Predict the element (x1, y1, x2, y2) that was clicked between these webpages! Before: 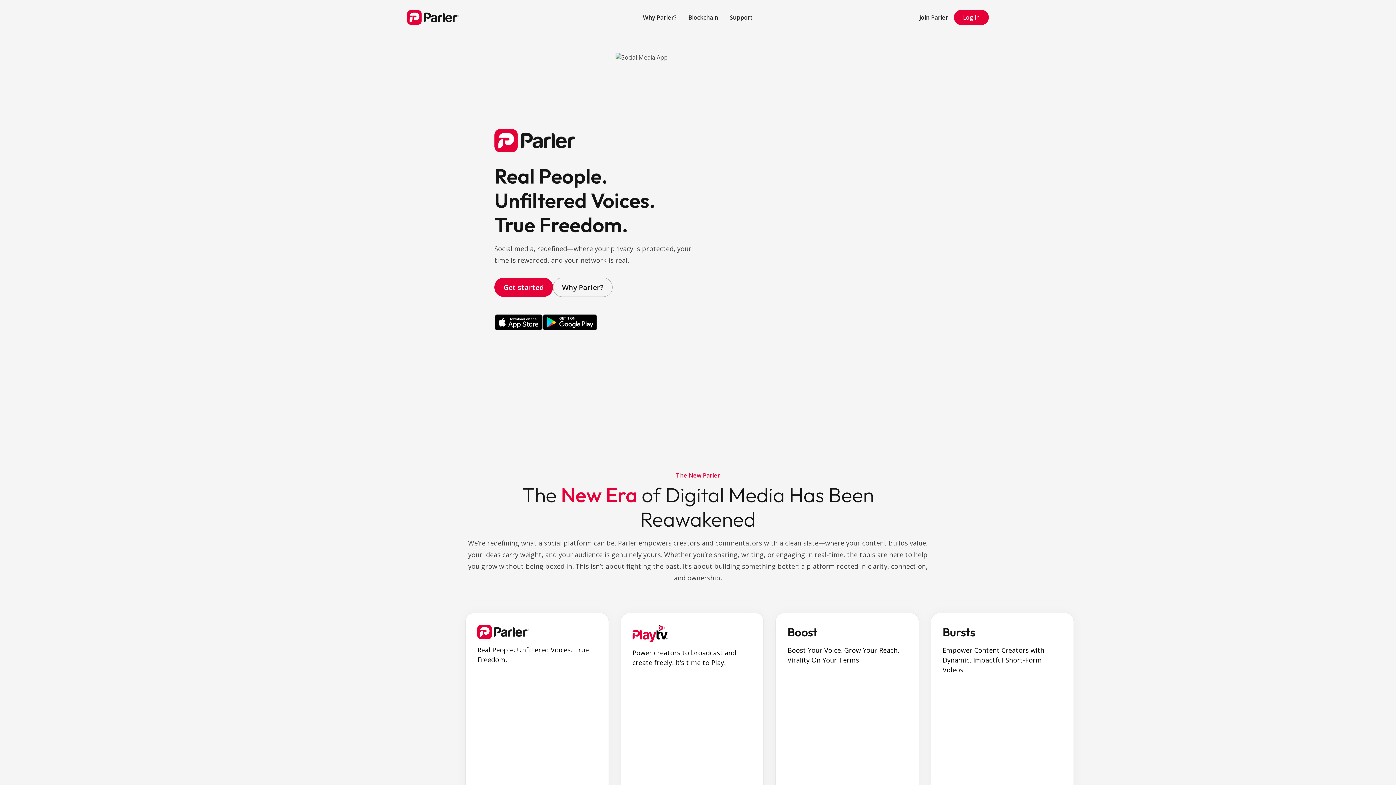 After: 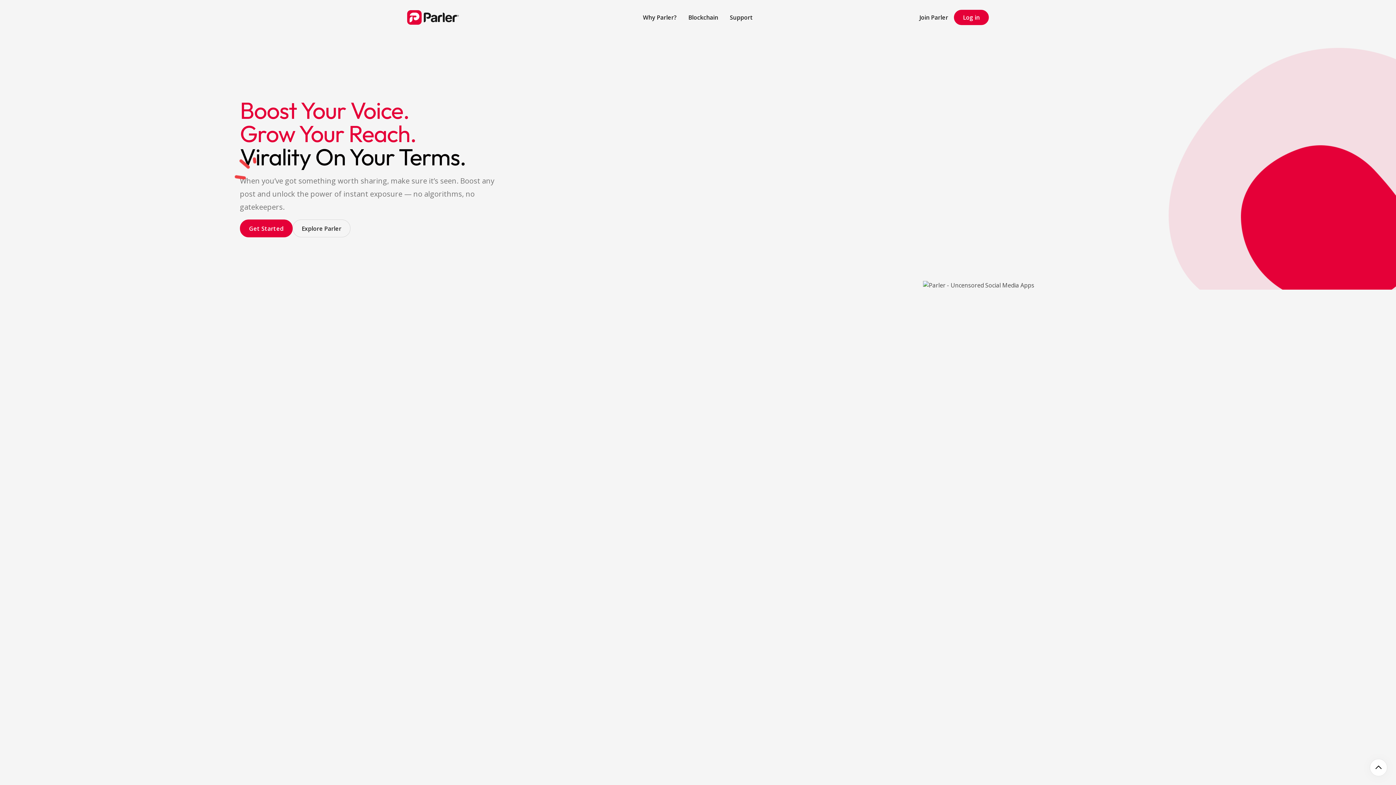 Action: bbox: (775, 613, 919, 794) label: Boost
Boost Your Voice. Grow Your Reach. Virality On Your Terms.